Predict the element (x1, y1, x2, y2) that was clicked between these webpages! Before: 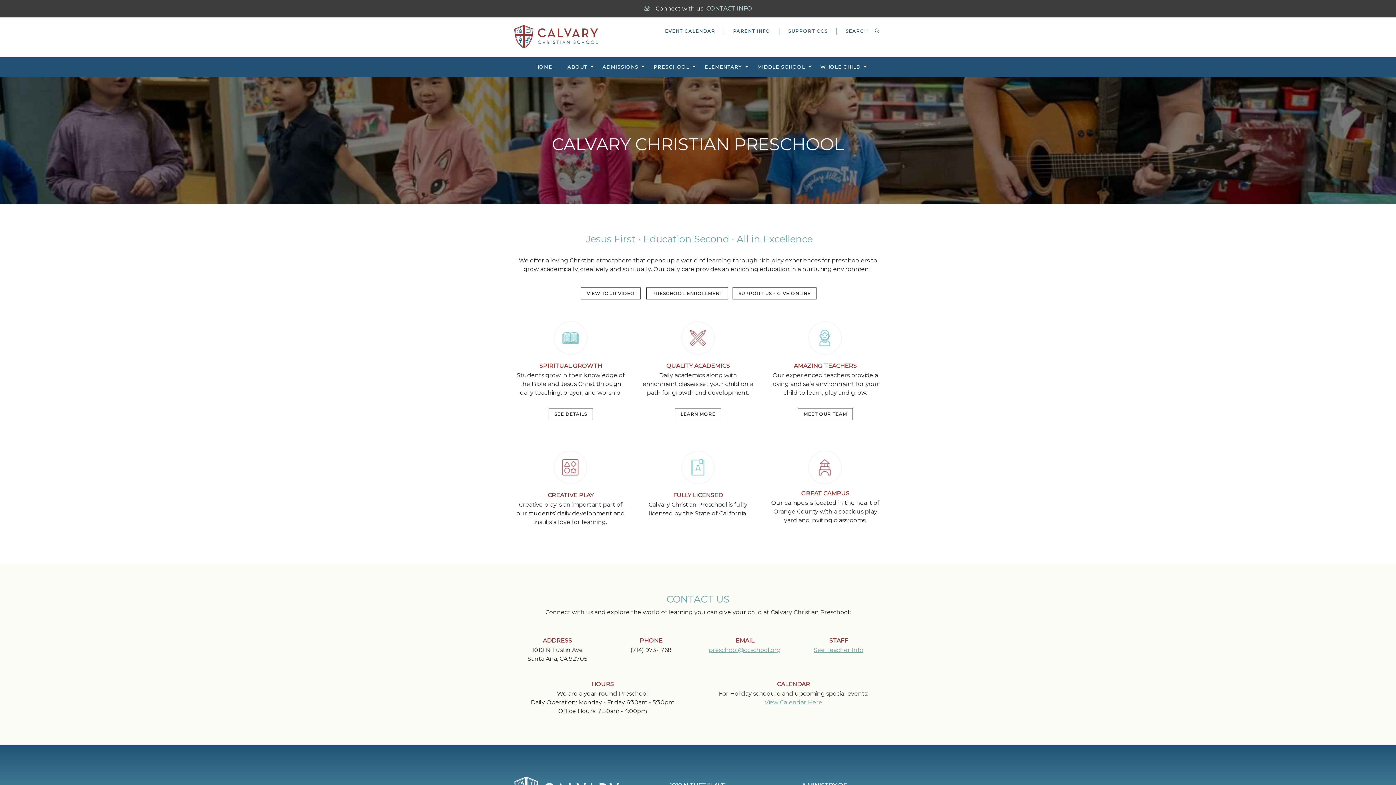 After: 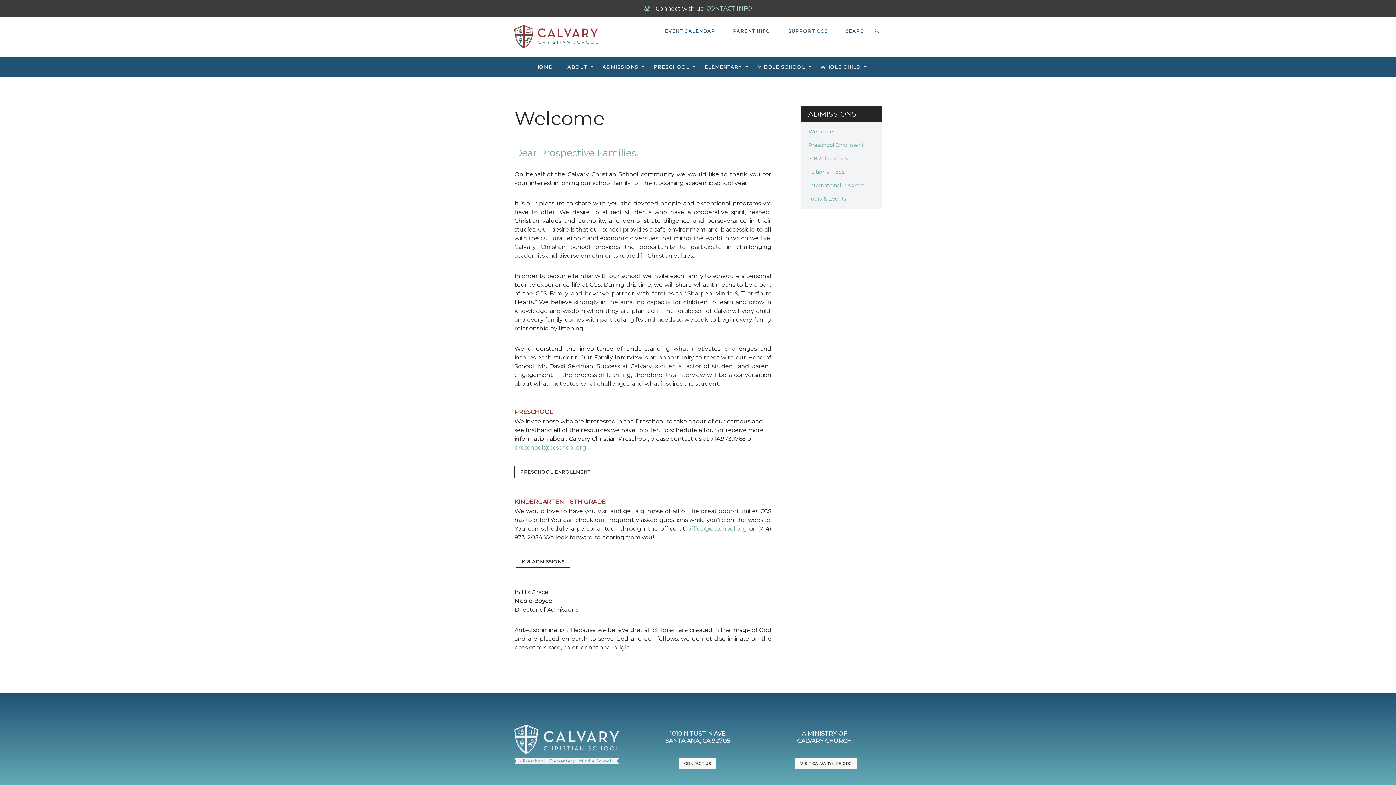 Action: label: ADMISSIONS bbox: (595, 56, 645, 76)